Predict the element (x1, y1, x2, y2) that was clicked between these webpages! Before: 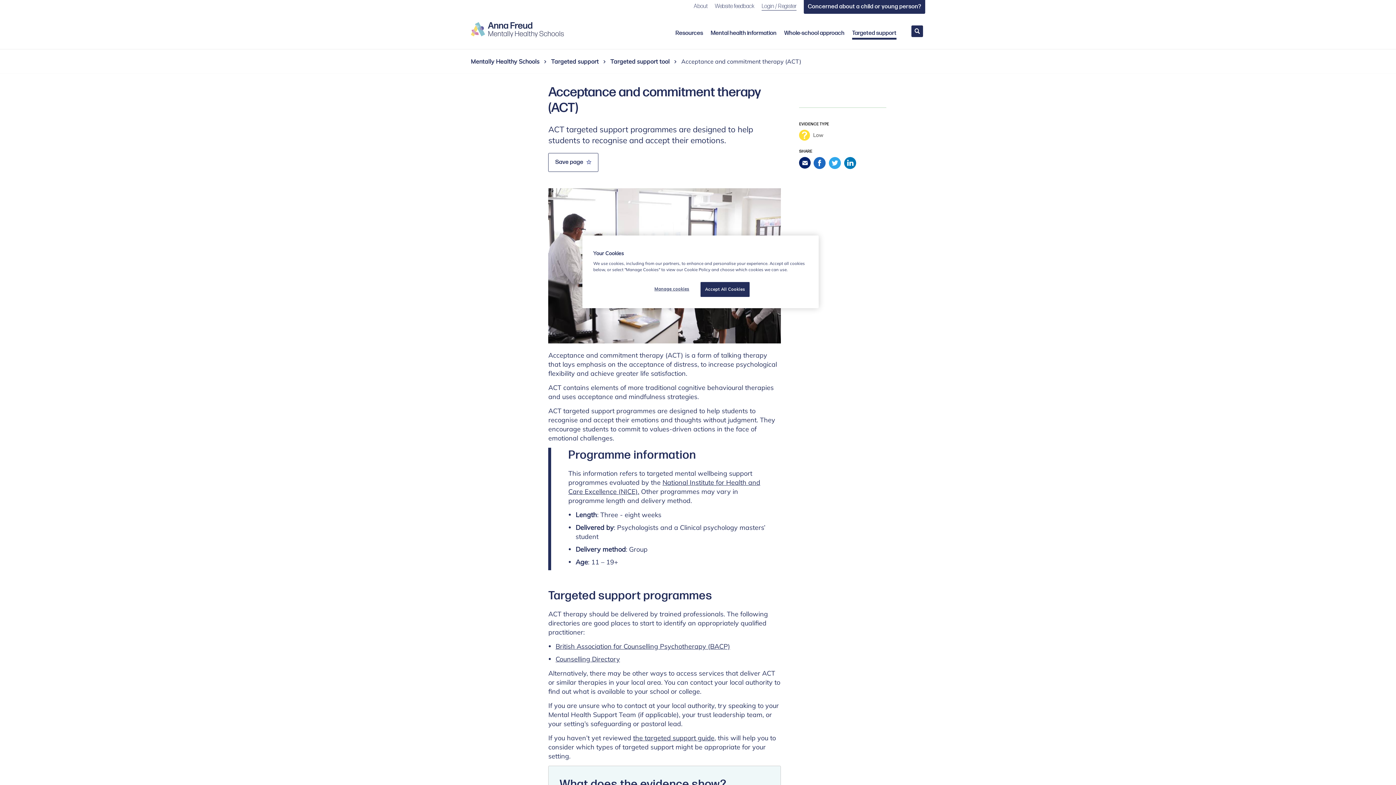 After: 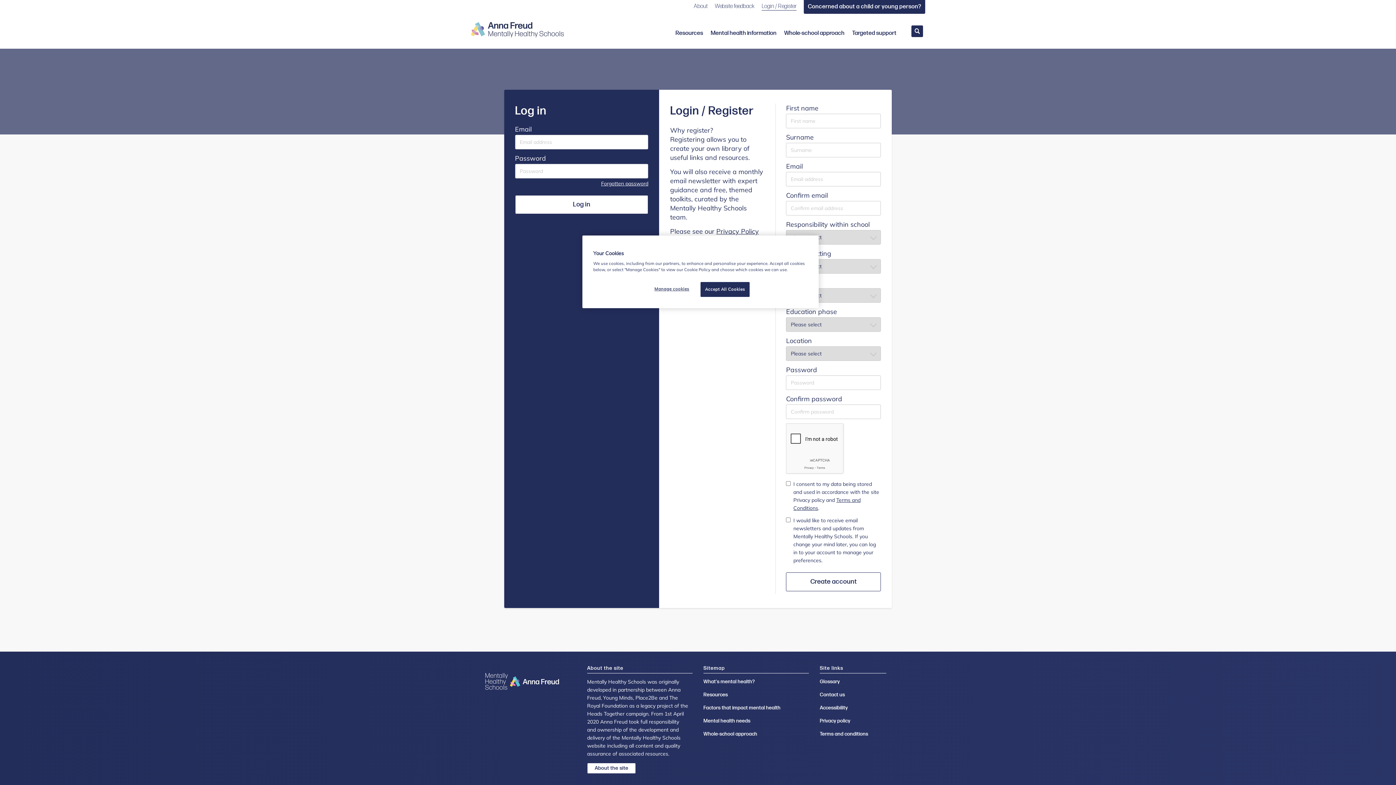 Action: label: Login / Register bbox: (761, 2, 796, 10)